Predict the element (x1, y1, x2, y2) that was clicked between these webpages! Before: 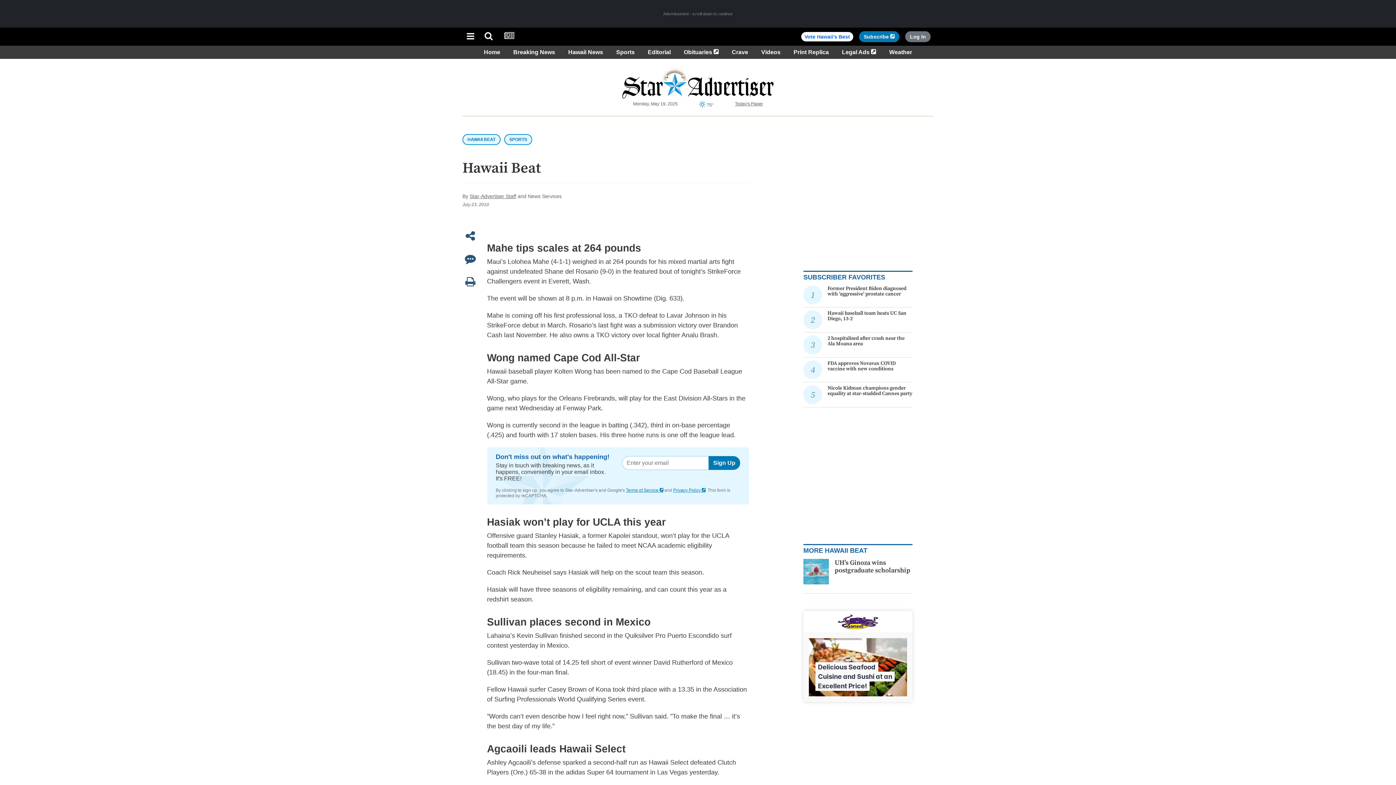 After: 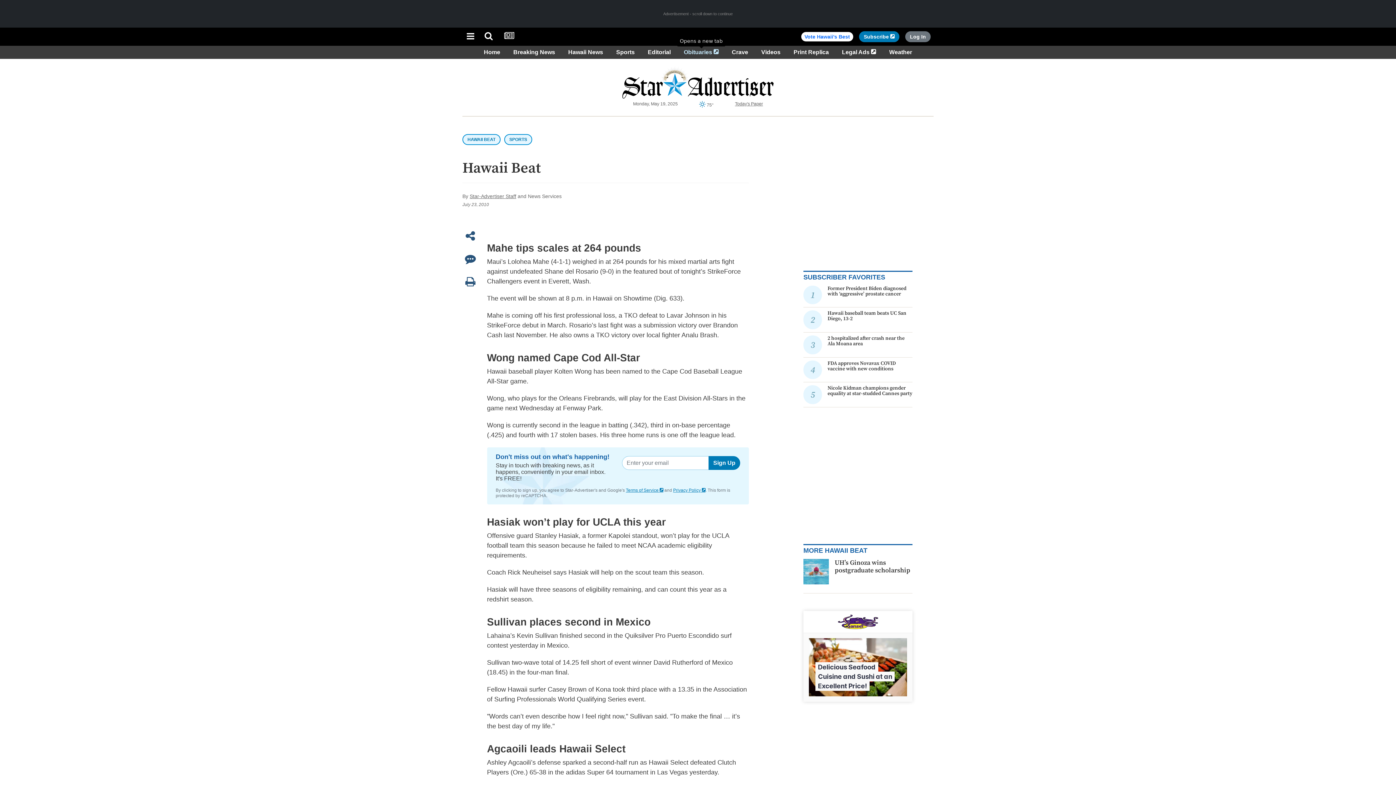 Action: bbox: (681, 48, 721, 55) label: Obituaries 
Opens in a new tab